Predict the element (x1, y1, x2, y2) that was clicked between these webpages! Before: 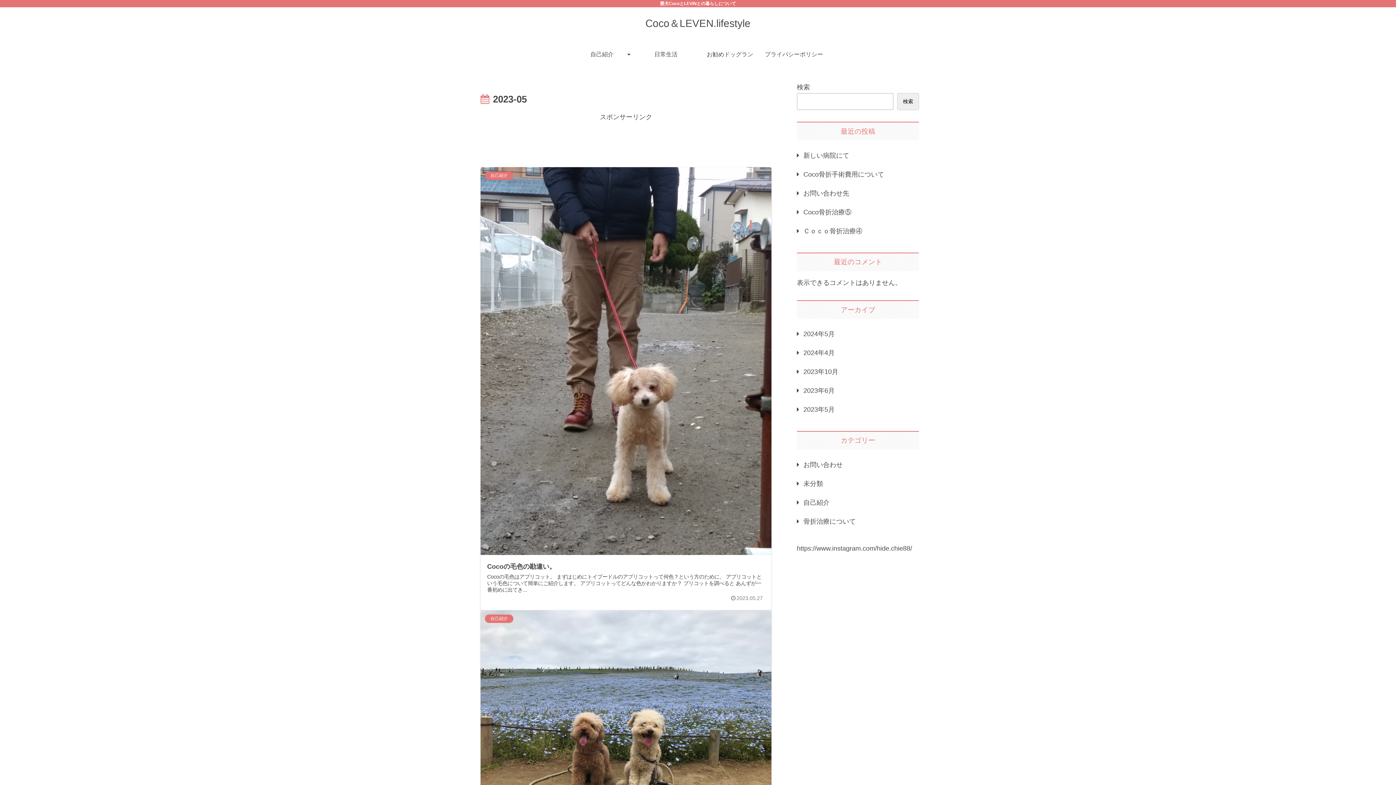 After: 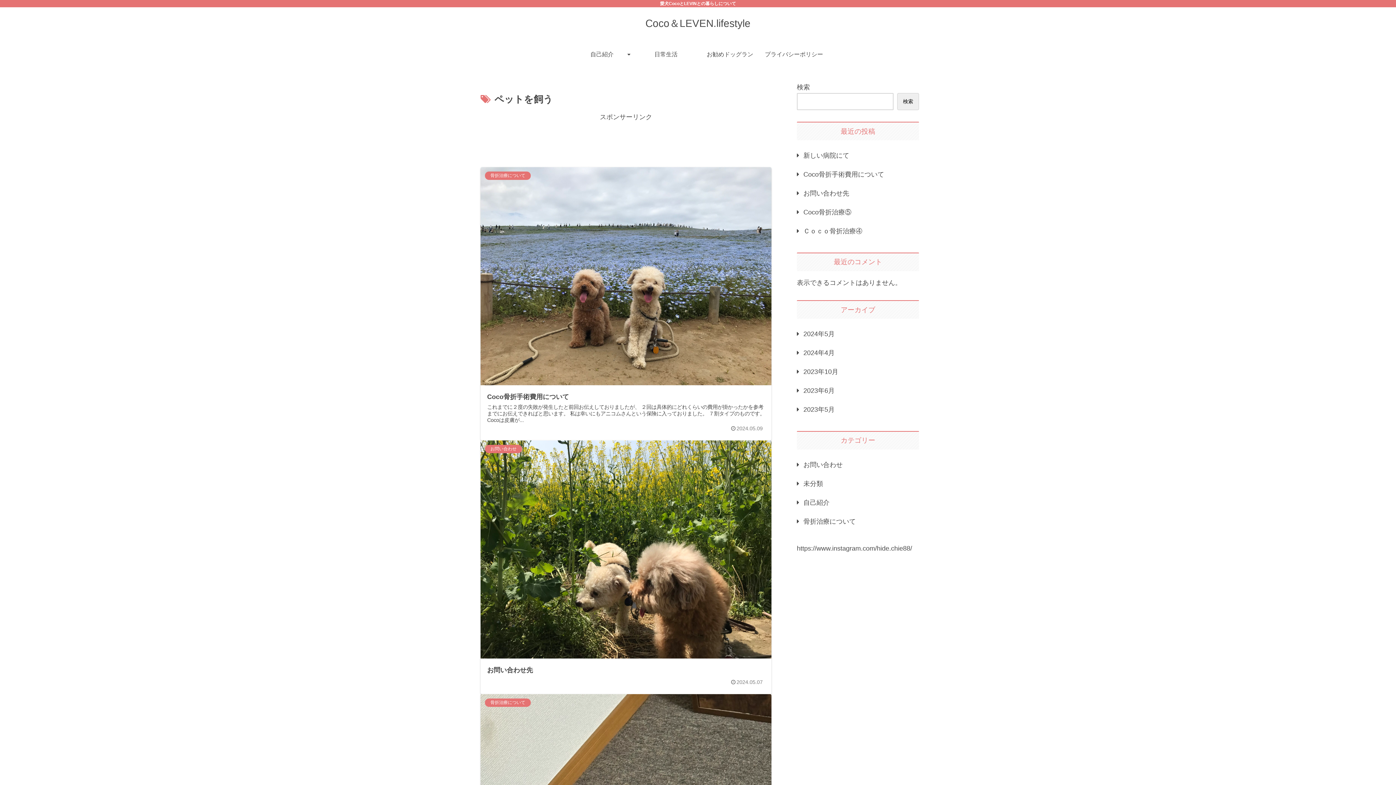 Action: label: 自己紹介 bbox: (570, 43, 634, 65)